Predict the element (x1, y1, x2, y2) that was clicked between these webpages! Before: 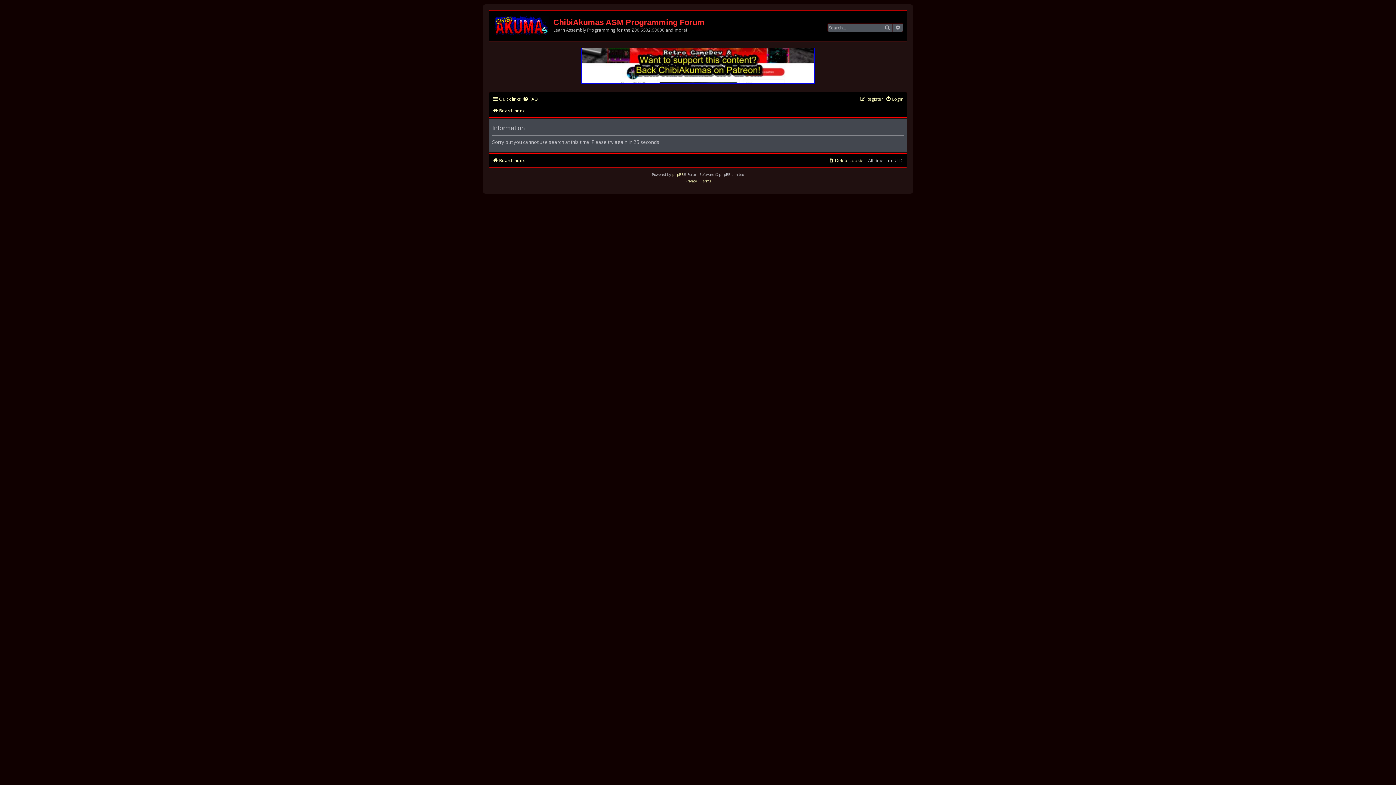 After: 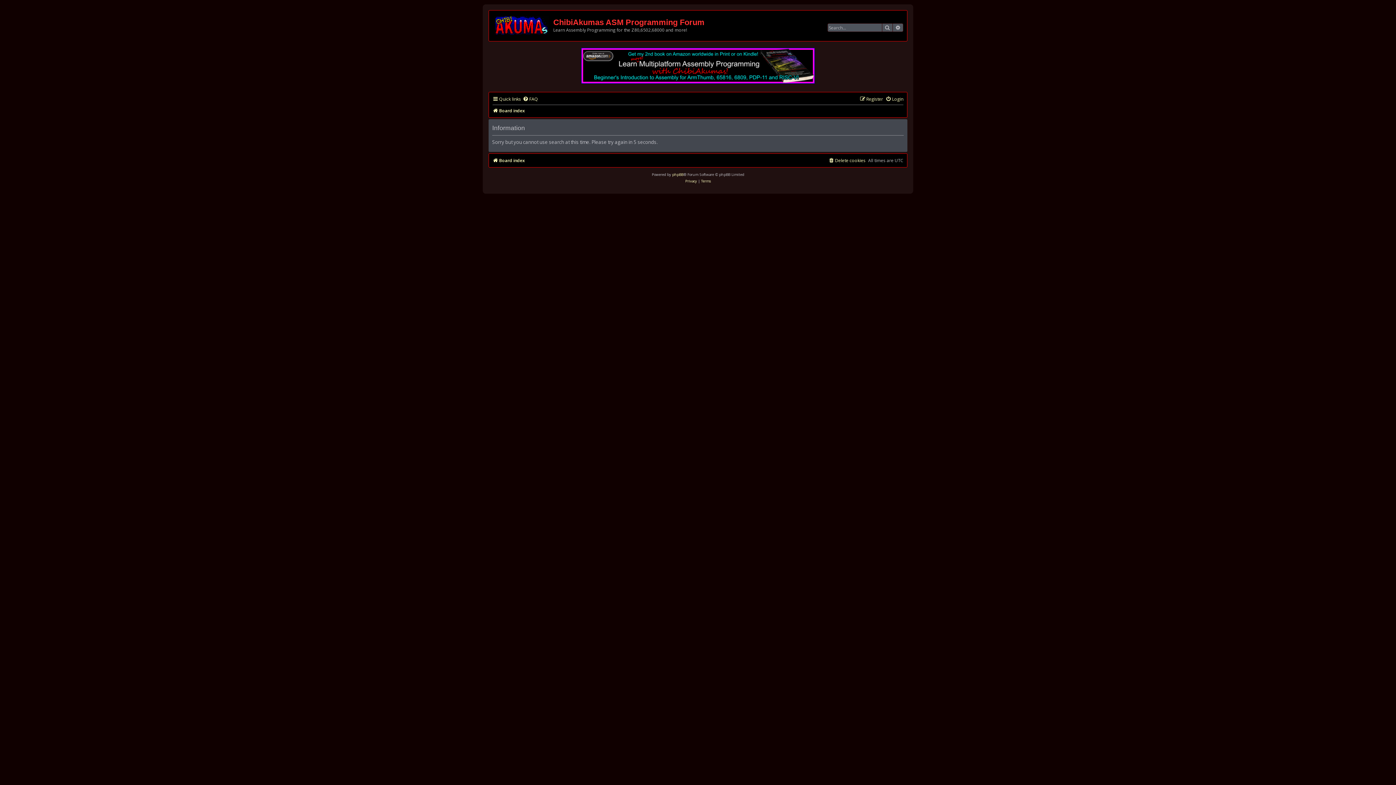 Action: bbox: (893, 23, 903, 32) label: Advanced search